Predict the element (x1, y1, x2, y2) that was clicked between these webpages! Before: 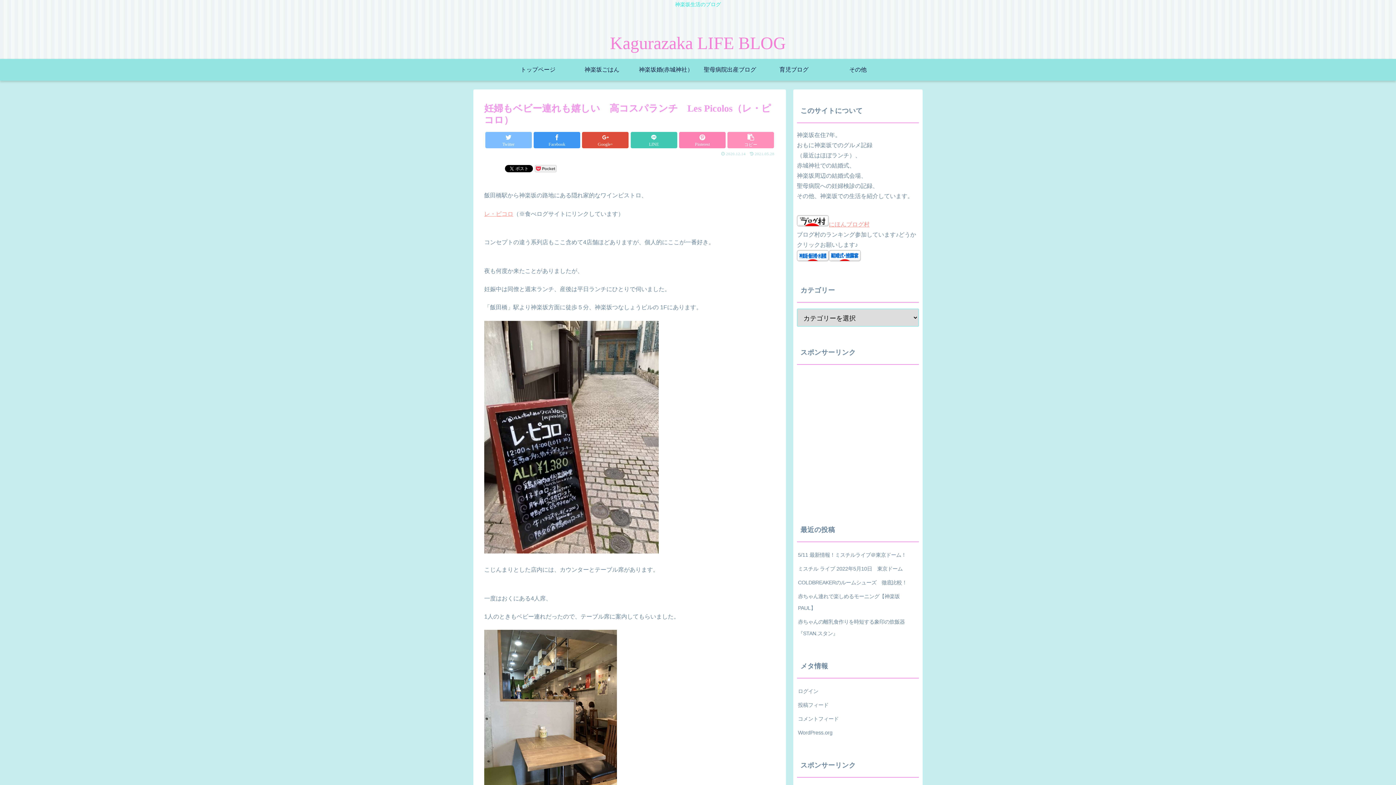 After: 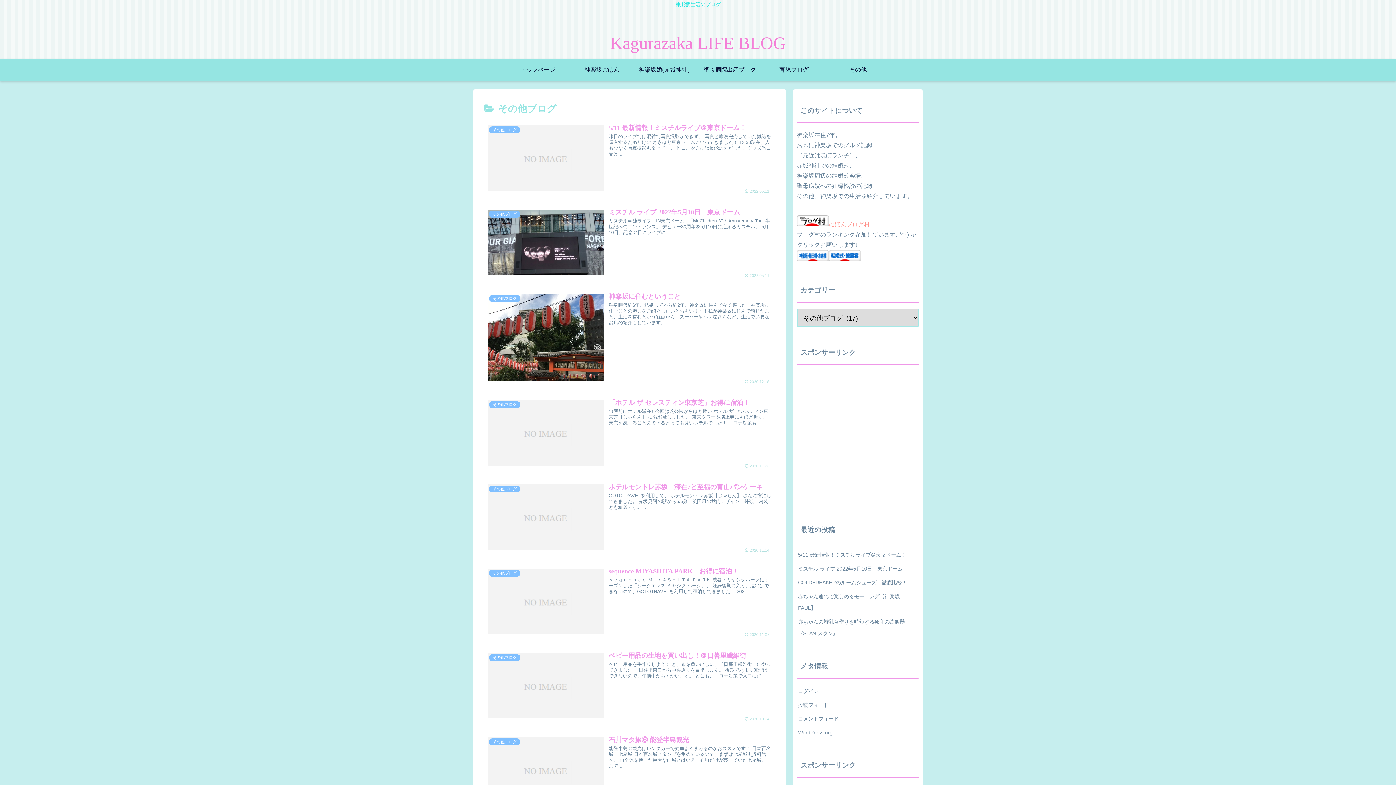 Action: bbox: (826, 58, 890, 80) label: その他